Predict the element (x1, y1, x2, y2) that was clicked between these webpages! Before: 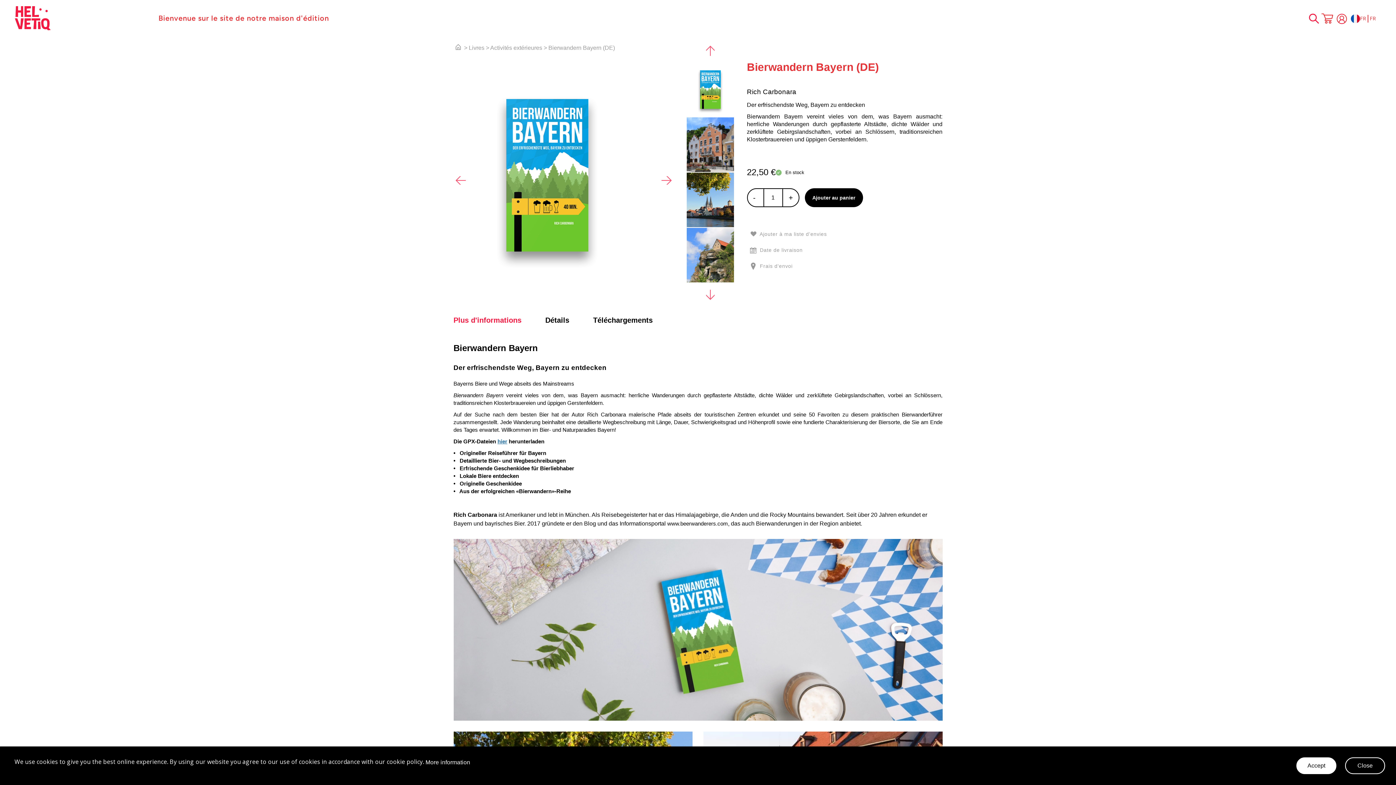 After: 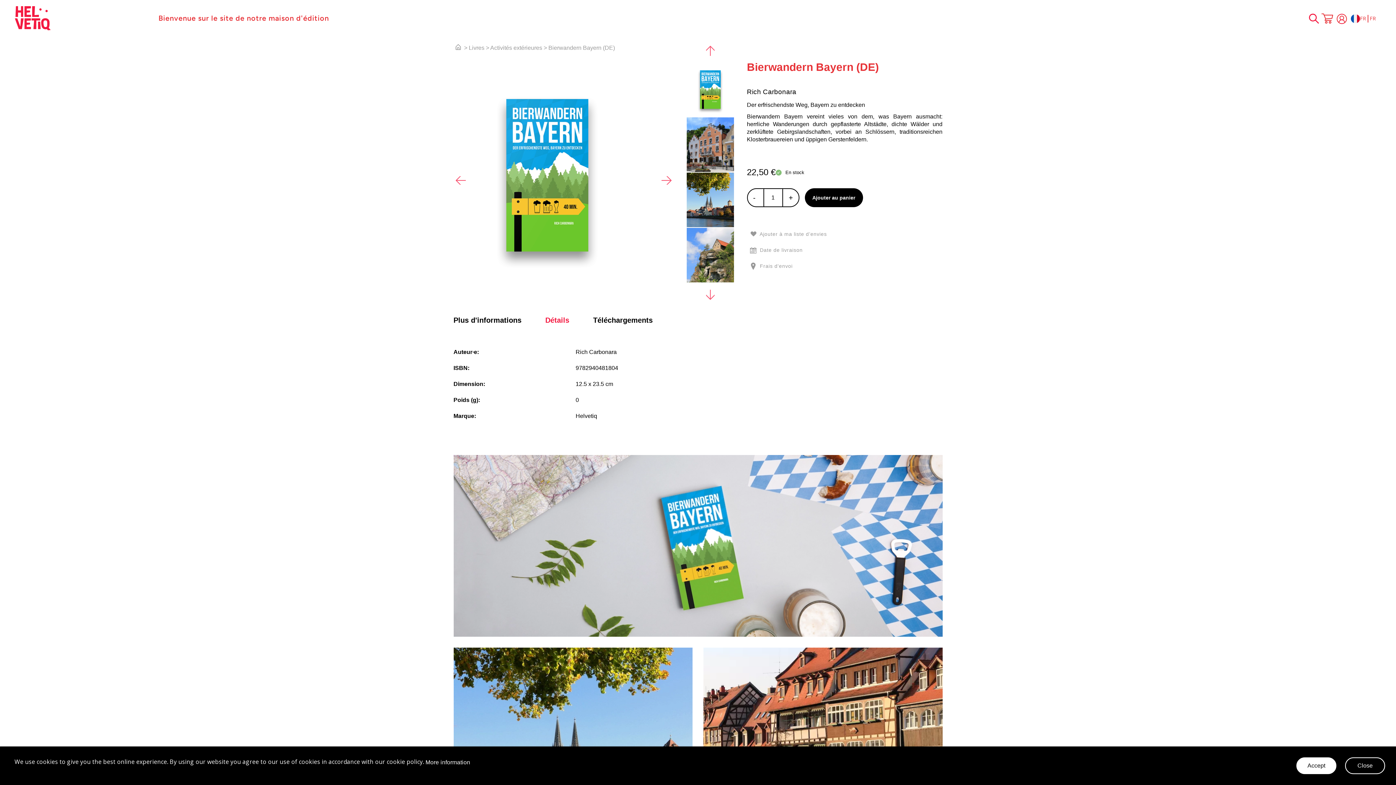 Action: label: Détails bbox: (545, 316, 569, 324)